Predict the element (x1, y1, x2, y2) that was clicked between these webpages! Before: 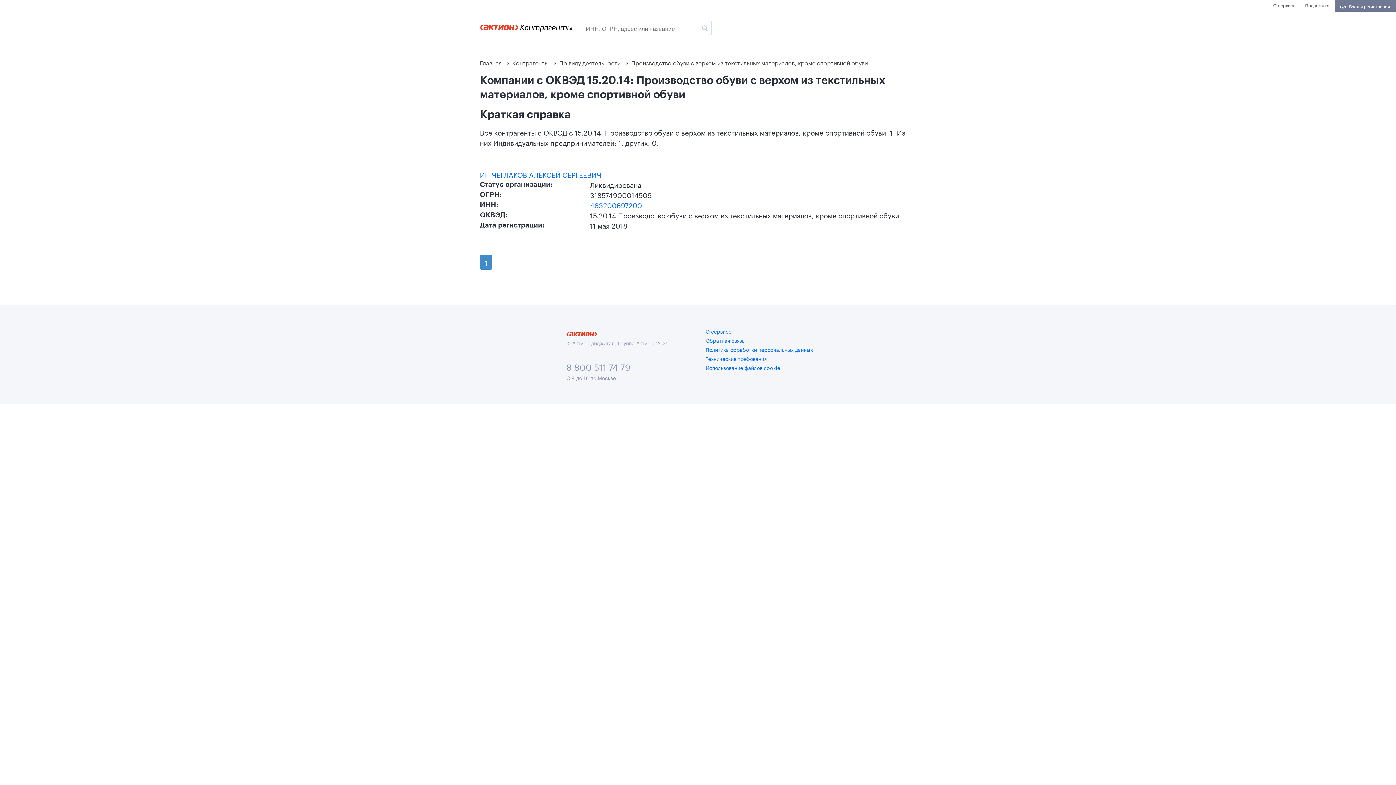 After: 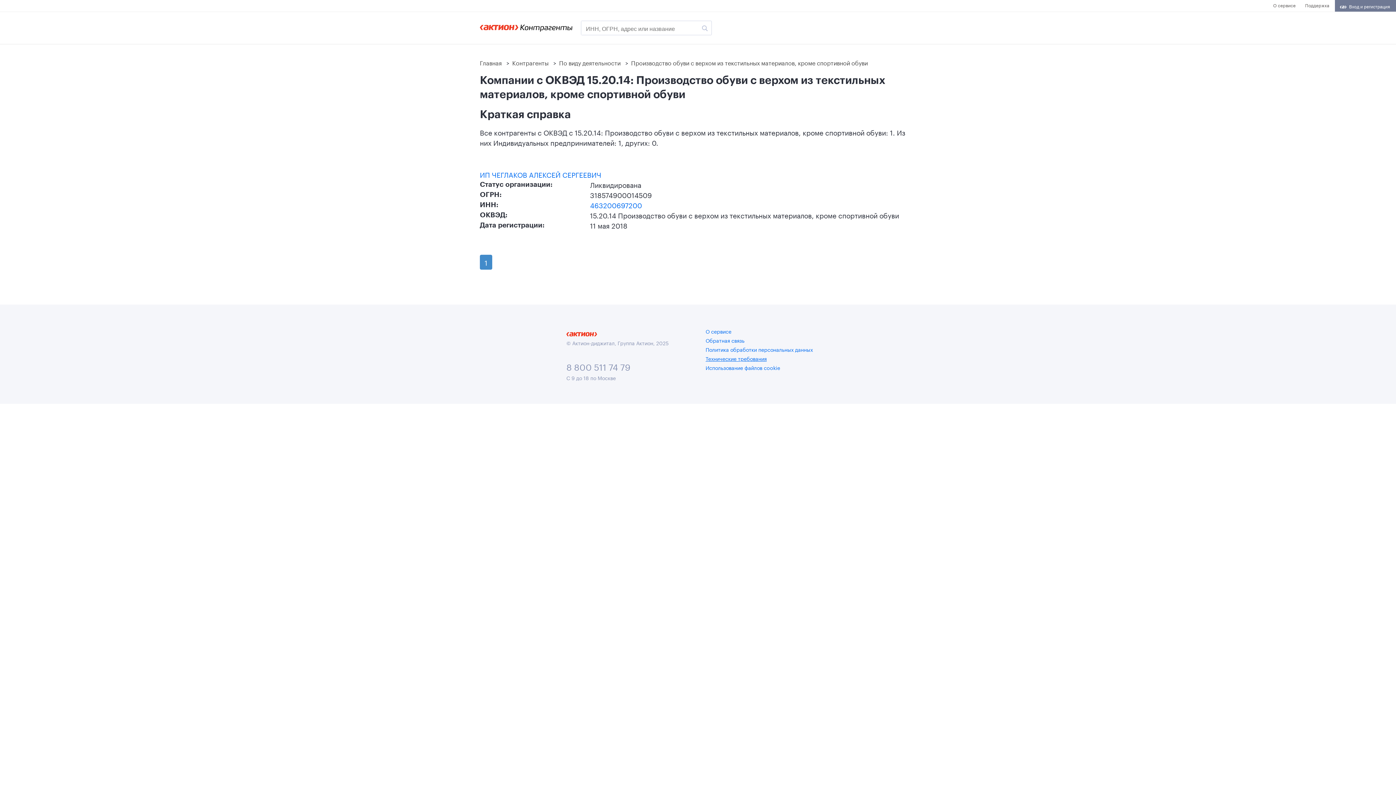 Action: label: Технические требования bbox: (705, 354, 766, 362)